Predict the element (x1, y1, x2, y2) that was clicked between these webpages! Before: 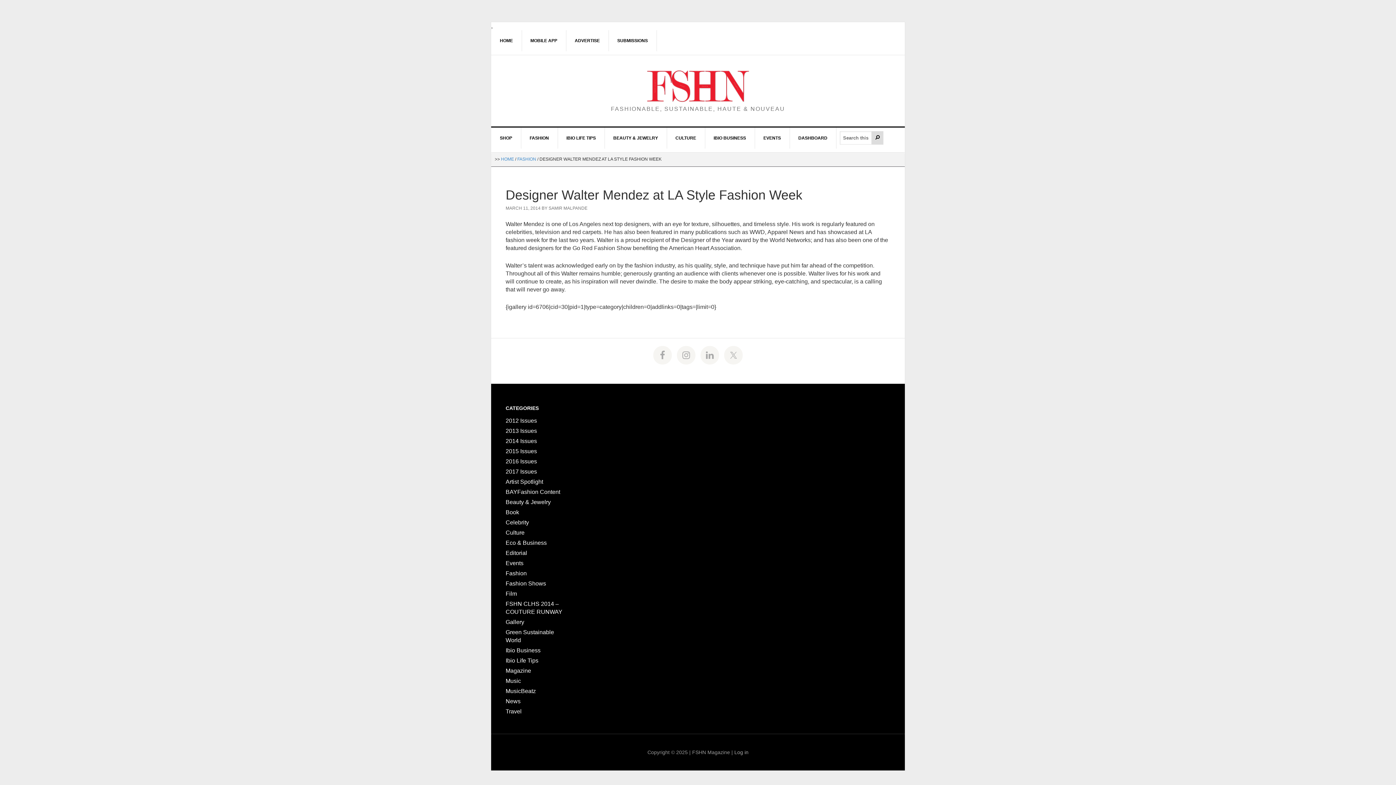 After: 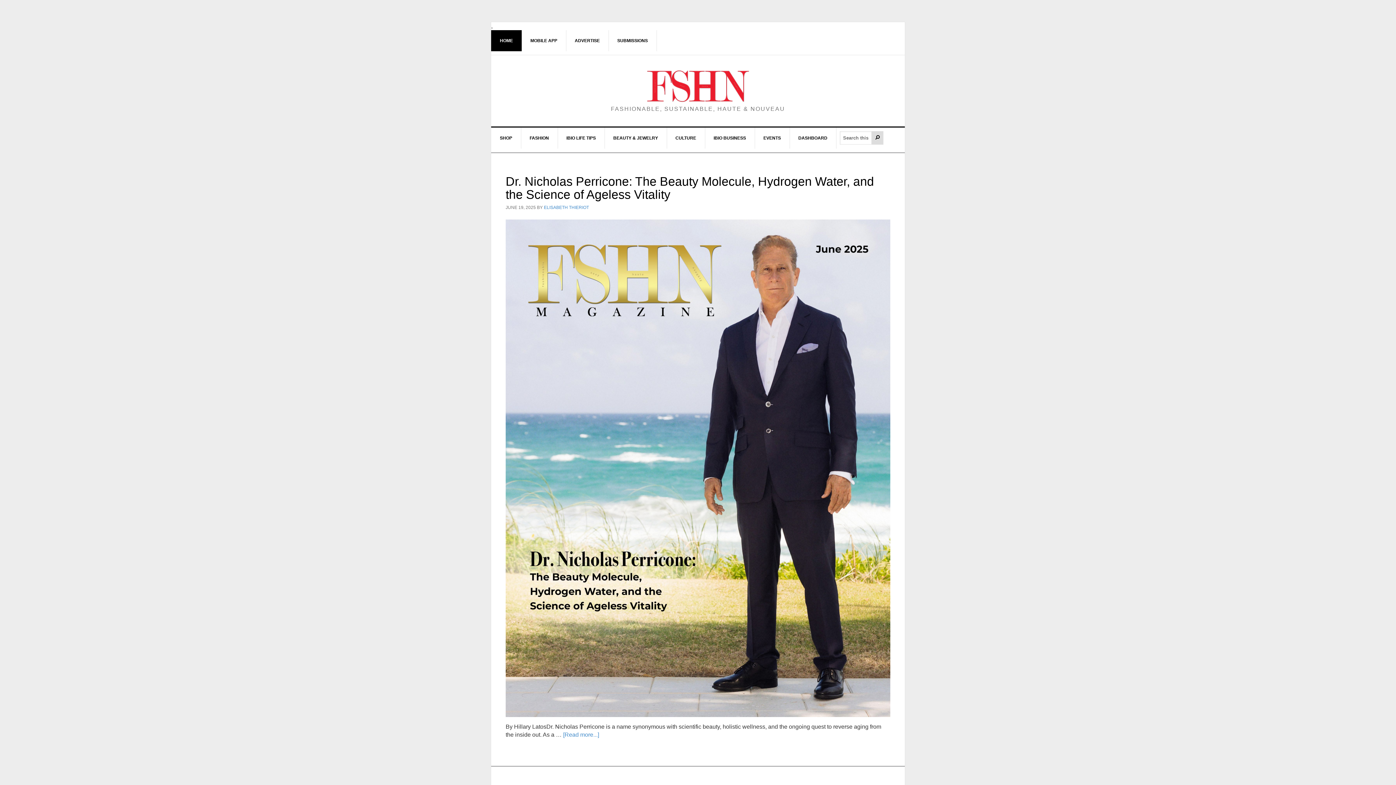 Action: label: HOME bbox: (501, 156, 514, 161)